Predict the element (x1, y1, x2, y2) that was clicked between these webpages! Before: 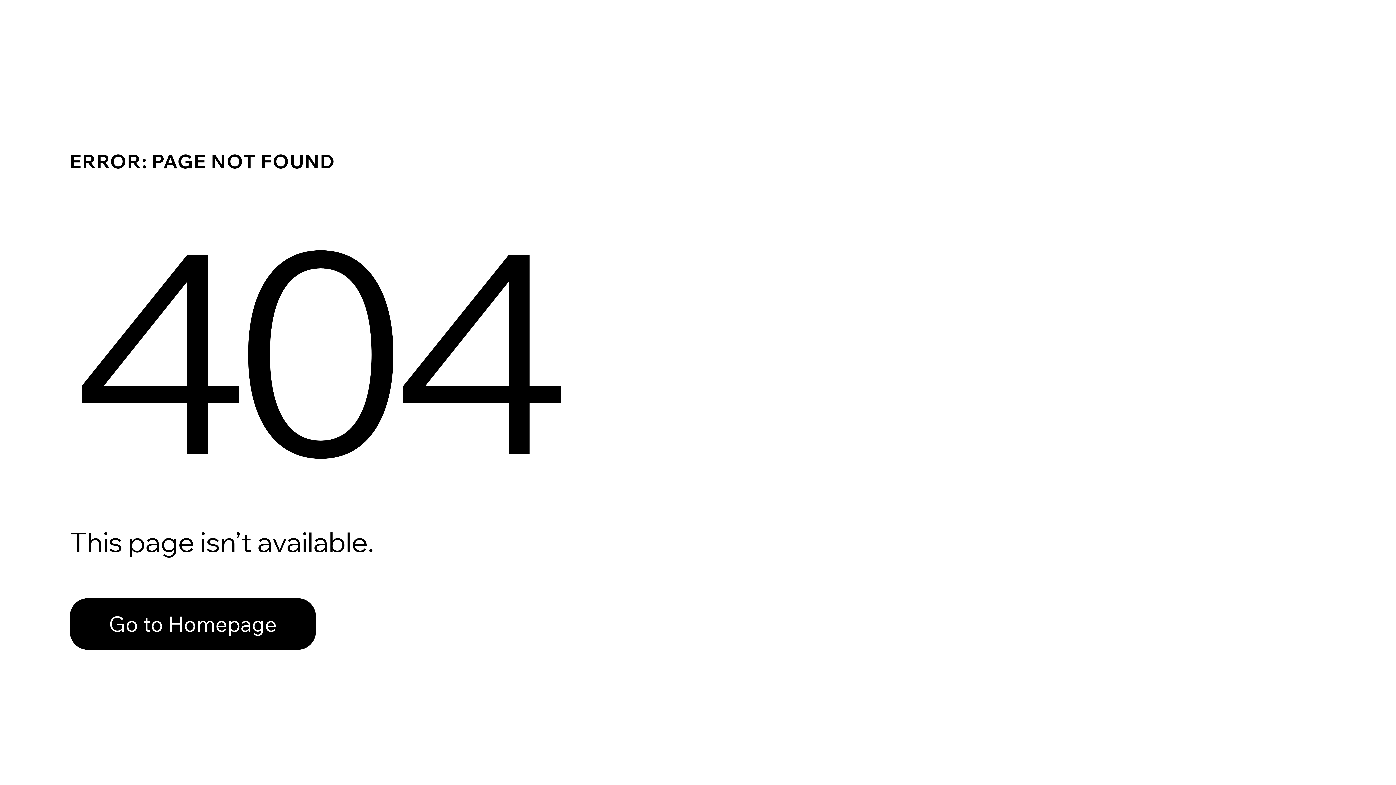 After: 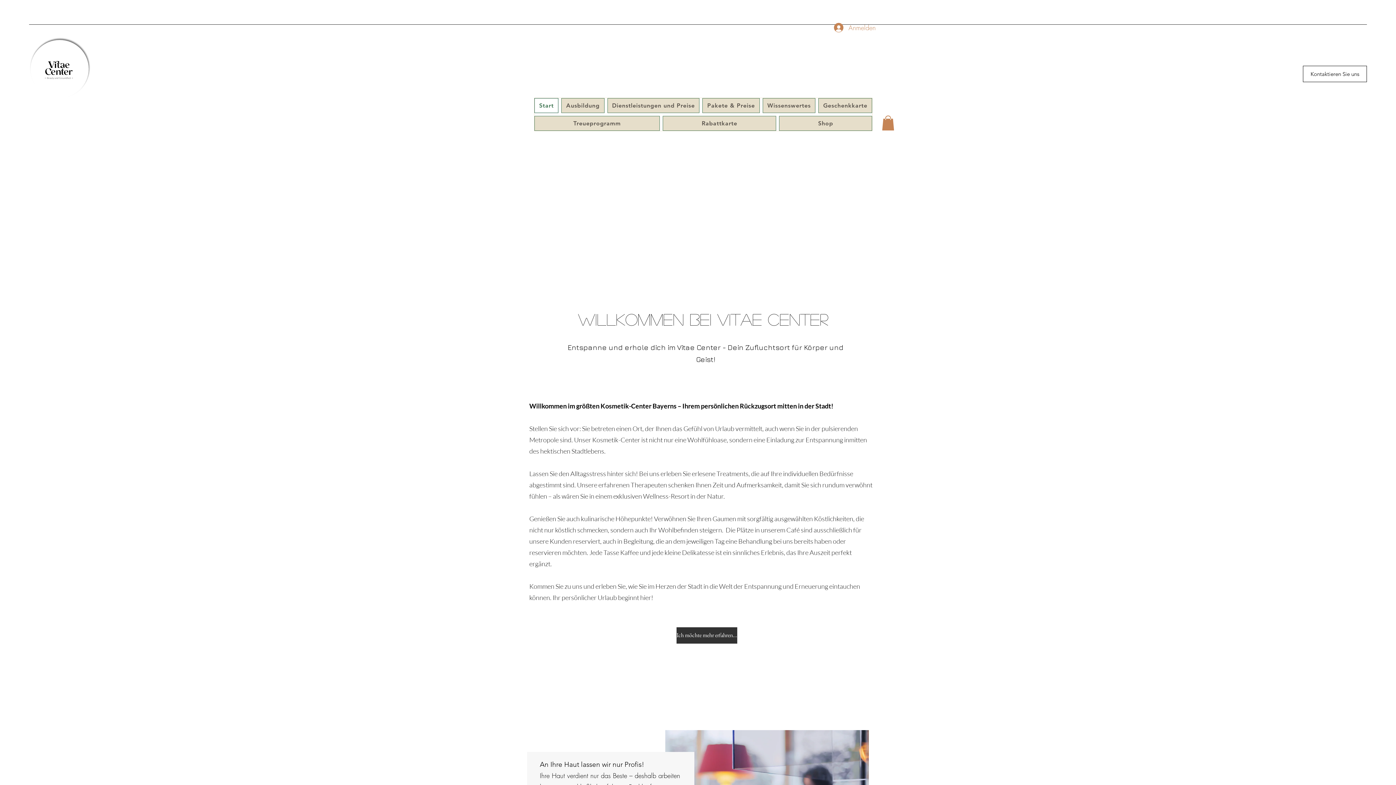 Action: label: Go to Homepage bbox: (69, 582, 768, 659)